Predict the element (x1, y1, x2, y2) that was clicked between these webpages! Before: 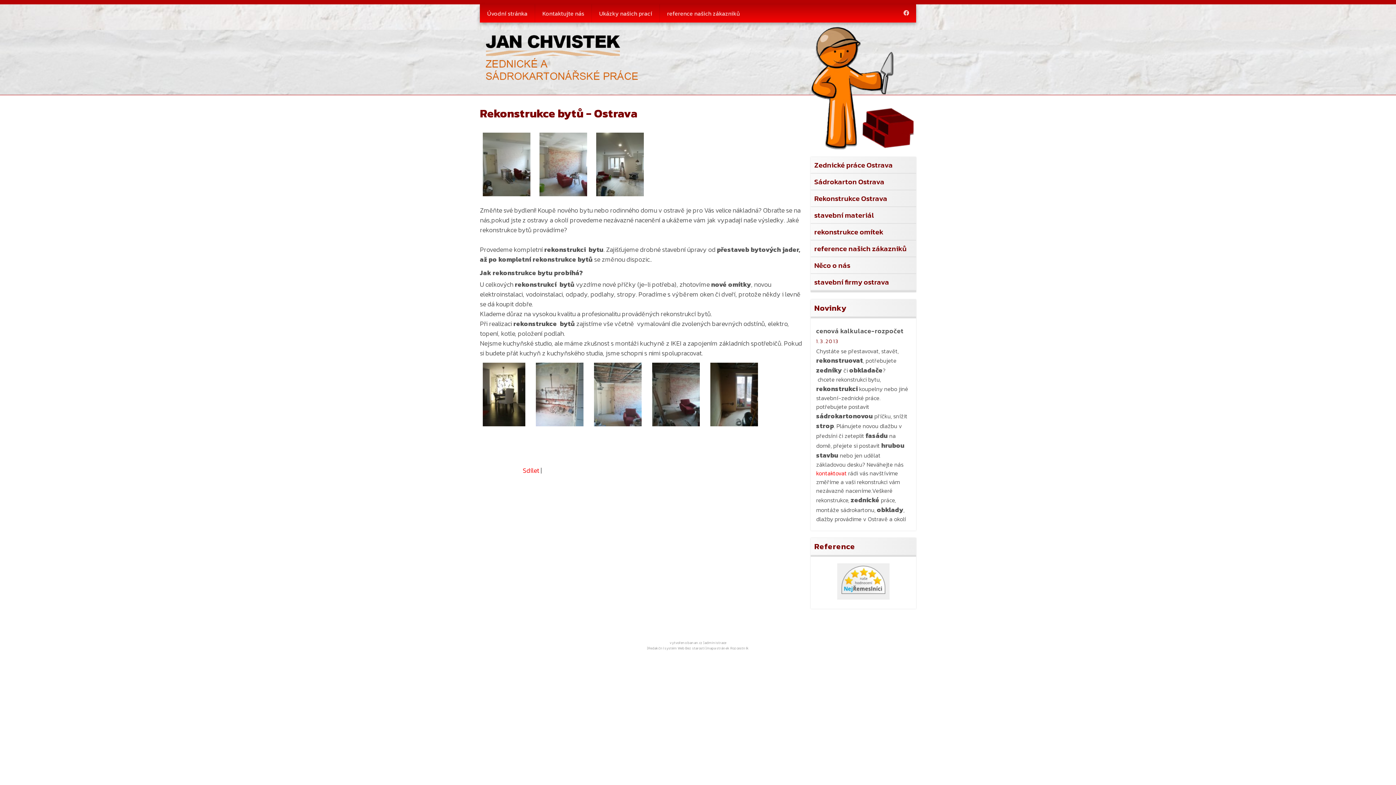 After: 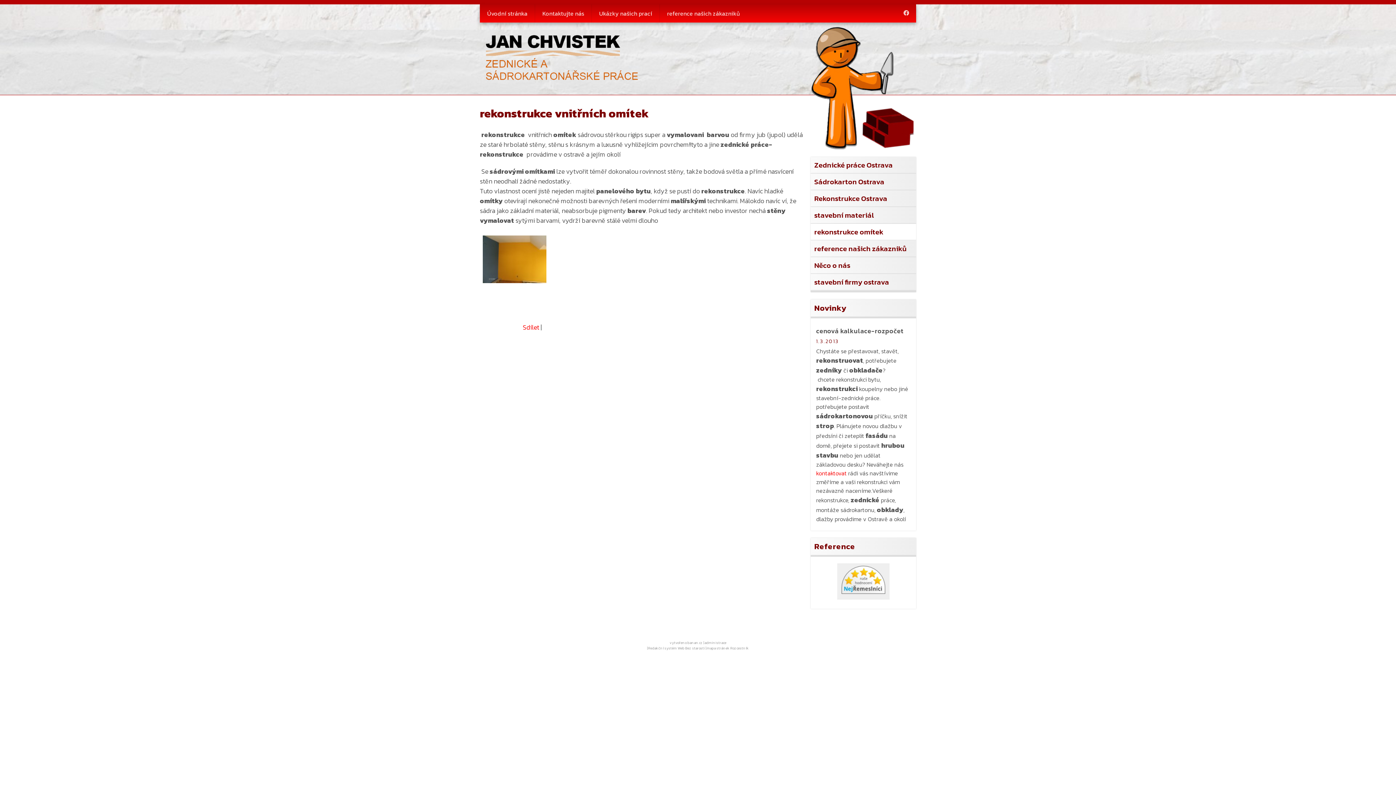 Action: label: rekonstrukce omítek bbox: (810, 224, 916, 240)